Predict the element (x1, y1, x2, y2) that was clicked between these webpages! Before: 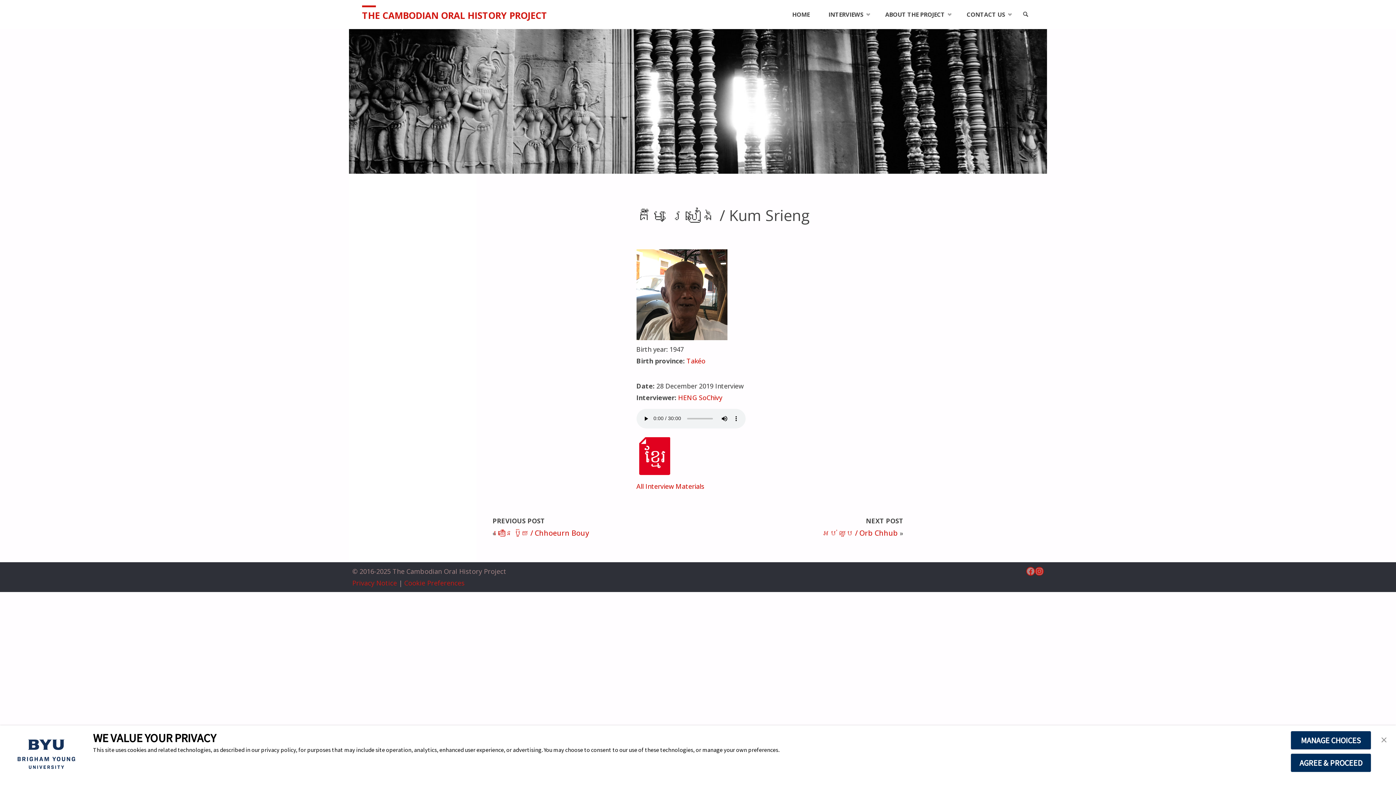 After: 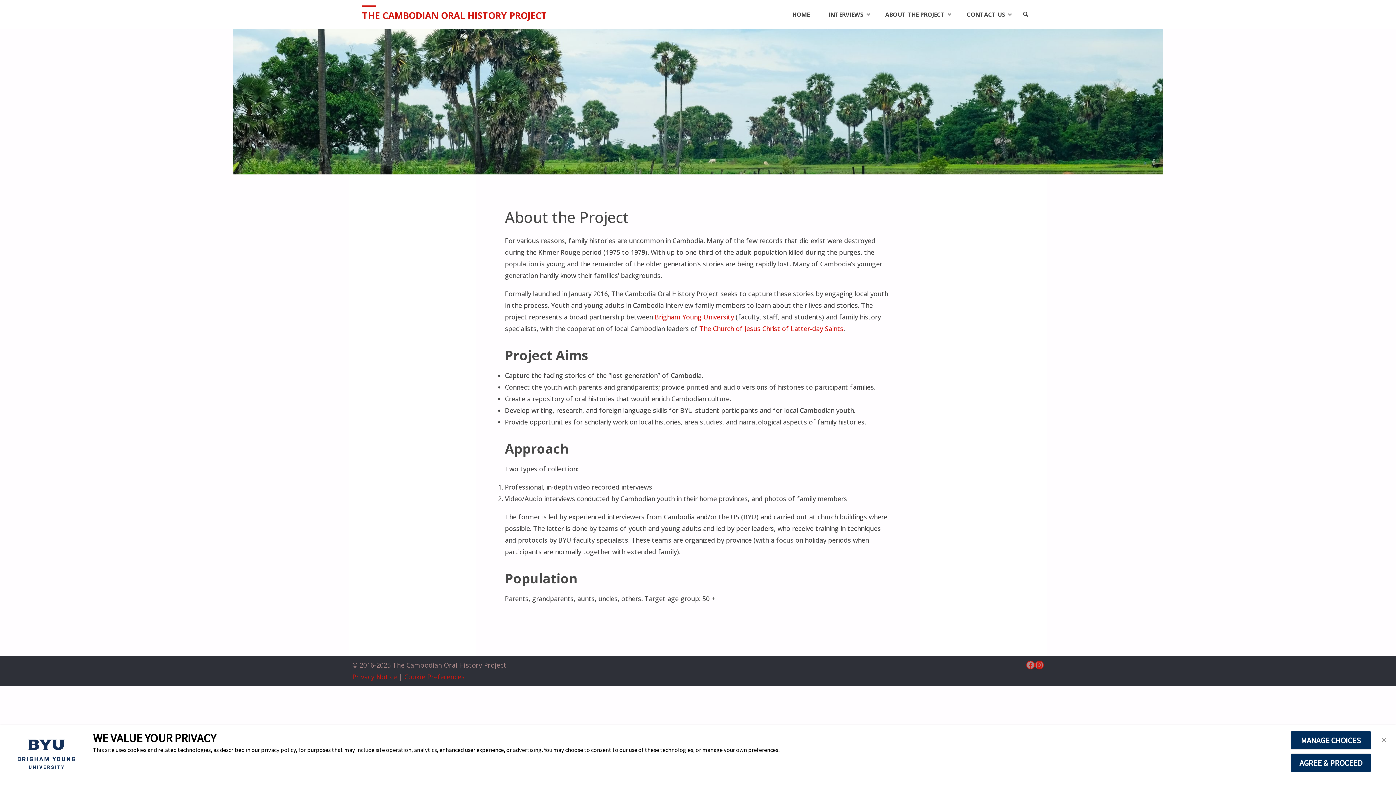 Action: bbox: (876, 0, 957, 29) label: ABOUT THE PROJECT